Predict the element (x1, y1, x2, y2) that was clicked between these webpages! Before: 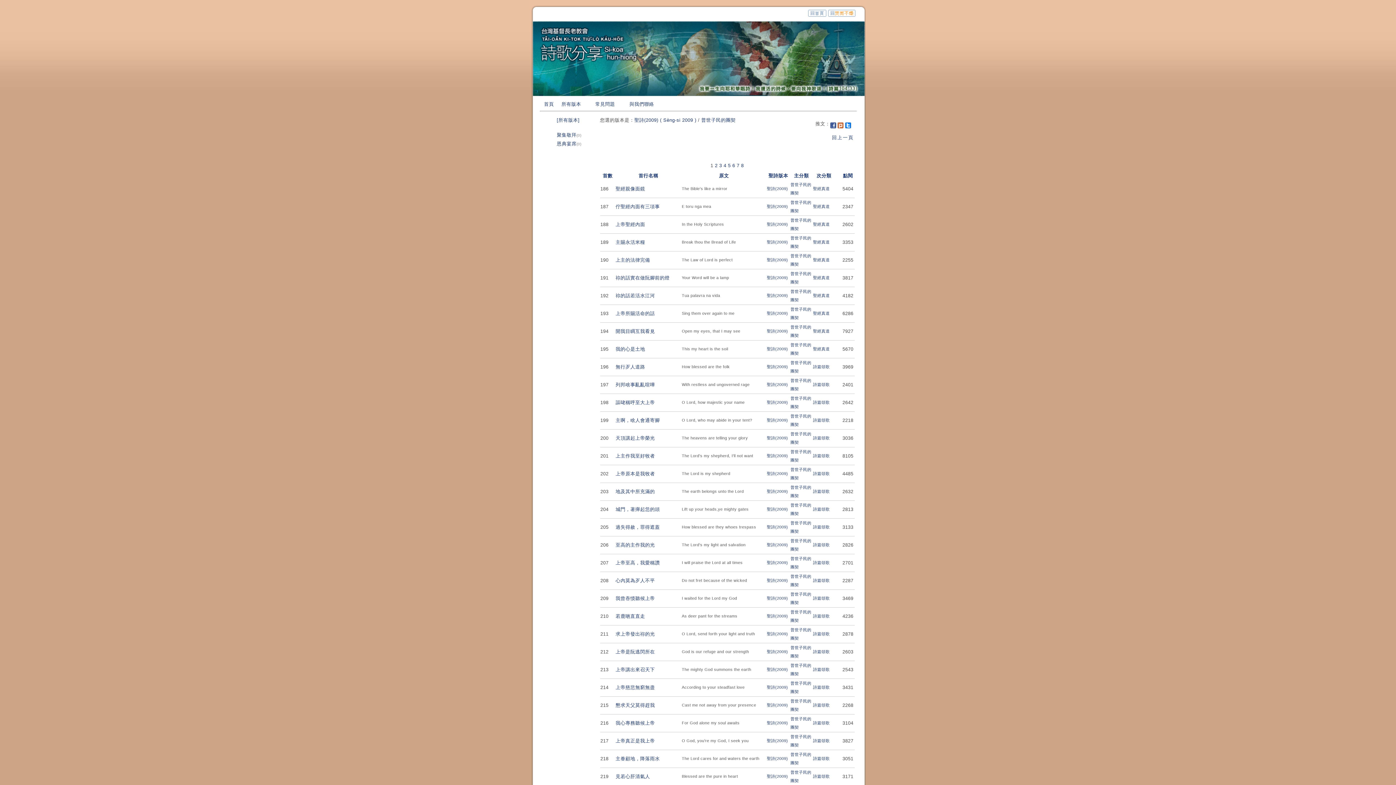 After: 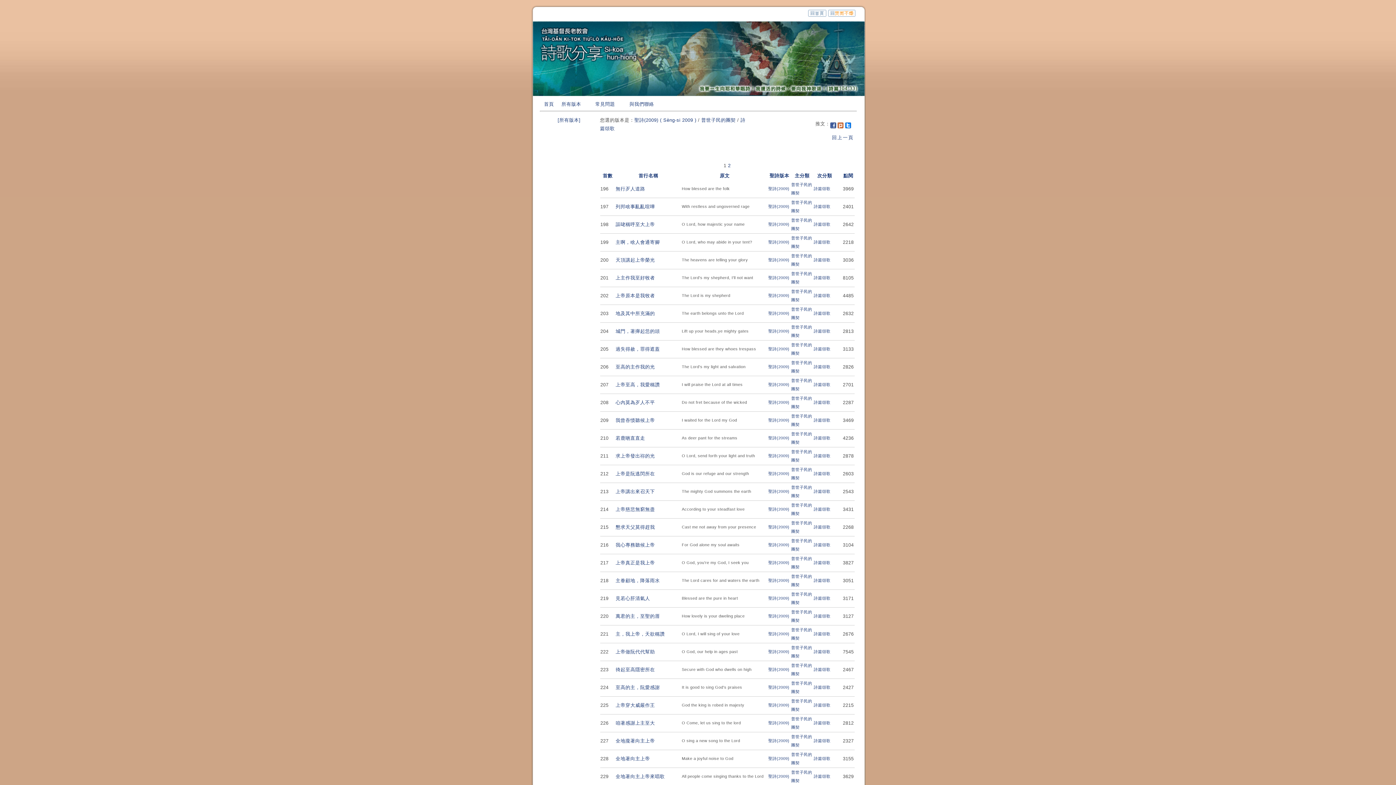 Action: bbox: (813, 721, 830, 725) label: 詩篇頌歌